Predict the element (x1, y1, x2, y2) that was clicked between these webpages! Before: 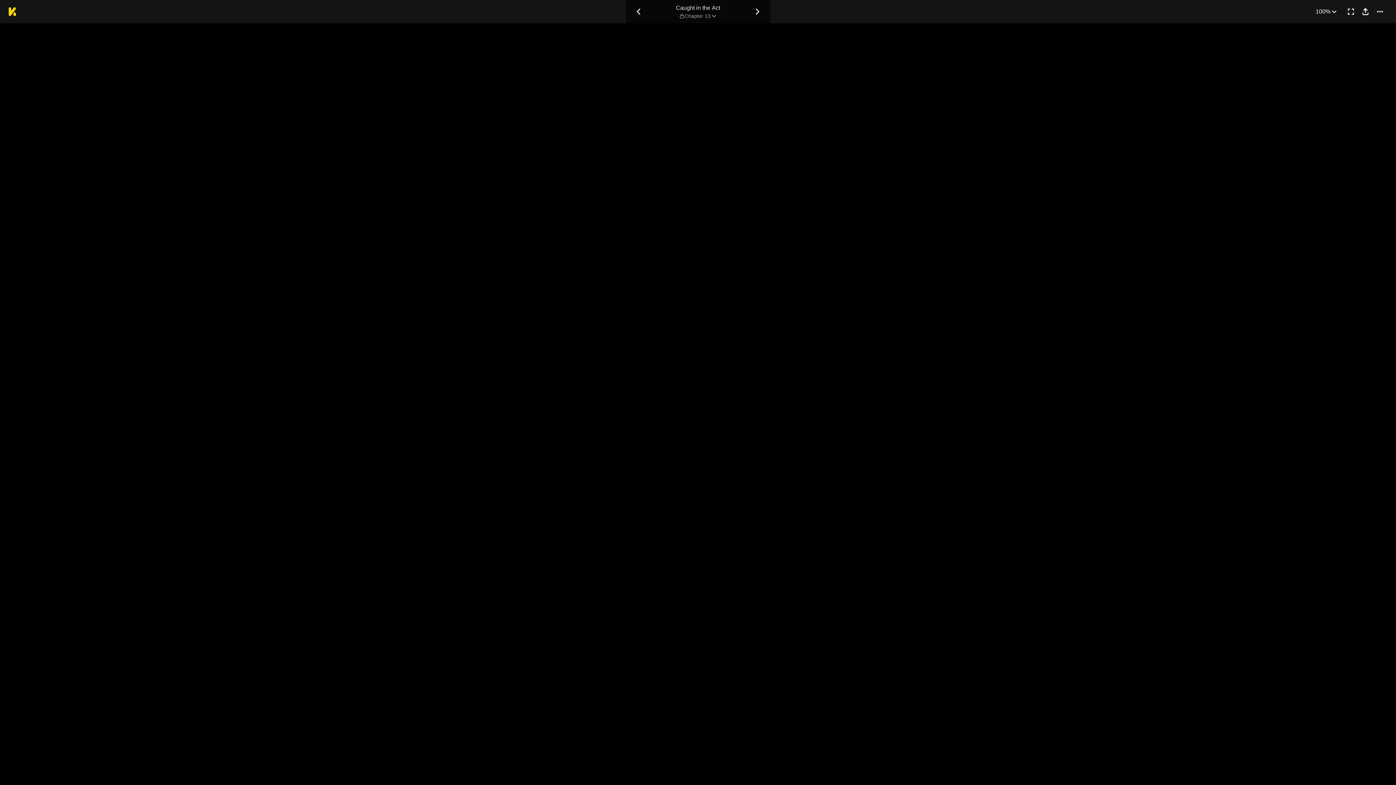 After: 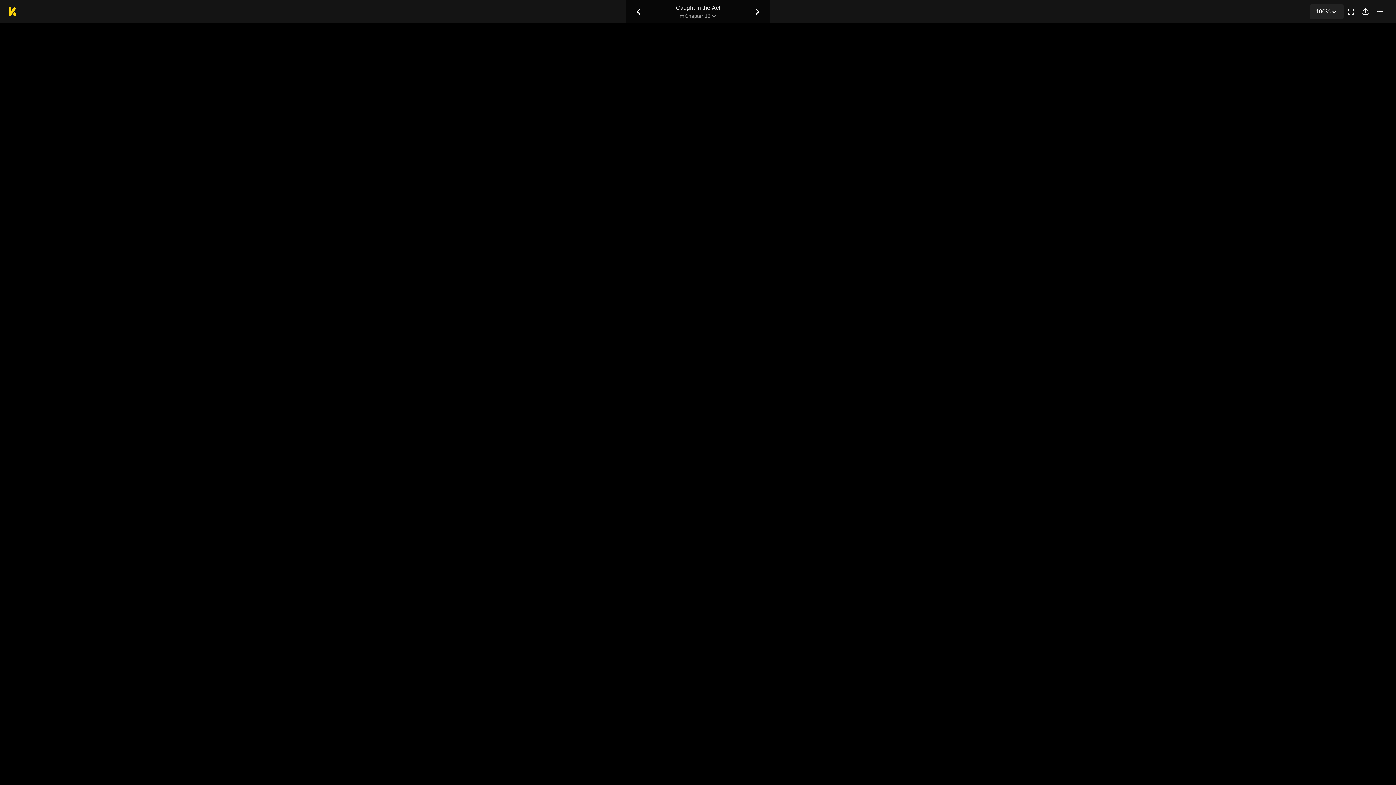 Action: bbox: (1310, 4, 1344, 18) label: 100%